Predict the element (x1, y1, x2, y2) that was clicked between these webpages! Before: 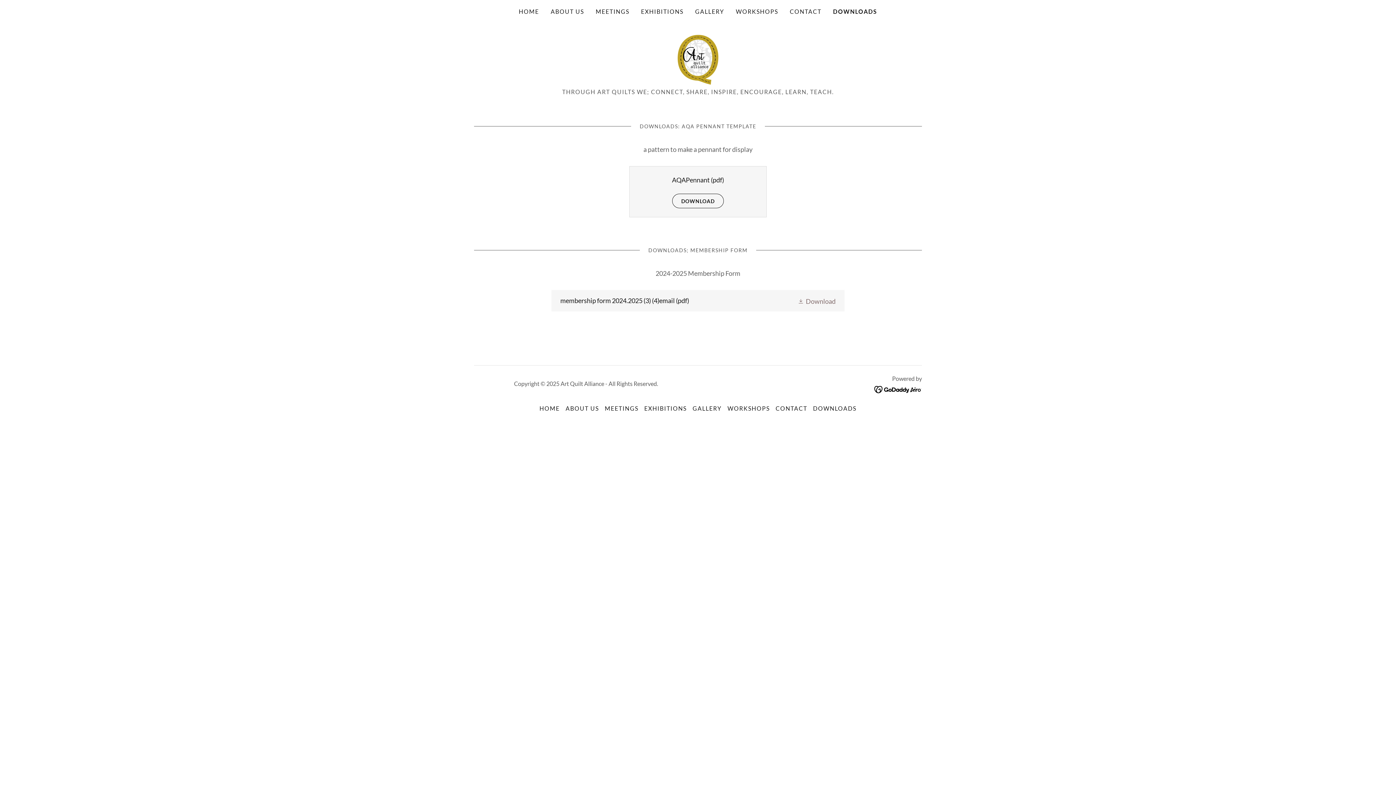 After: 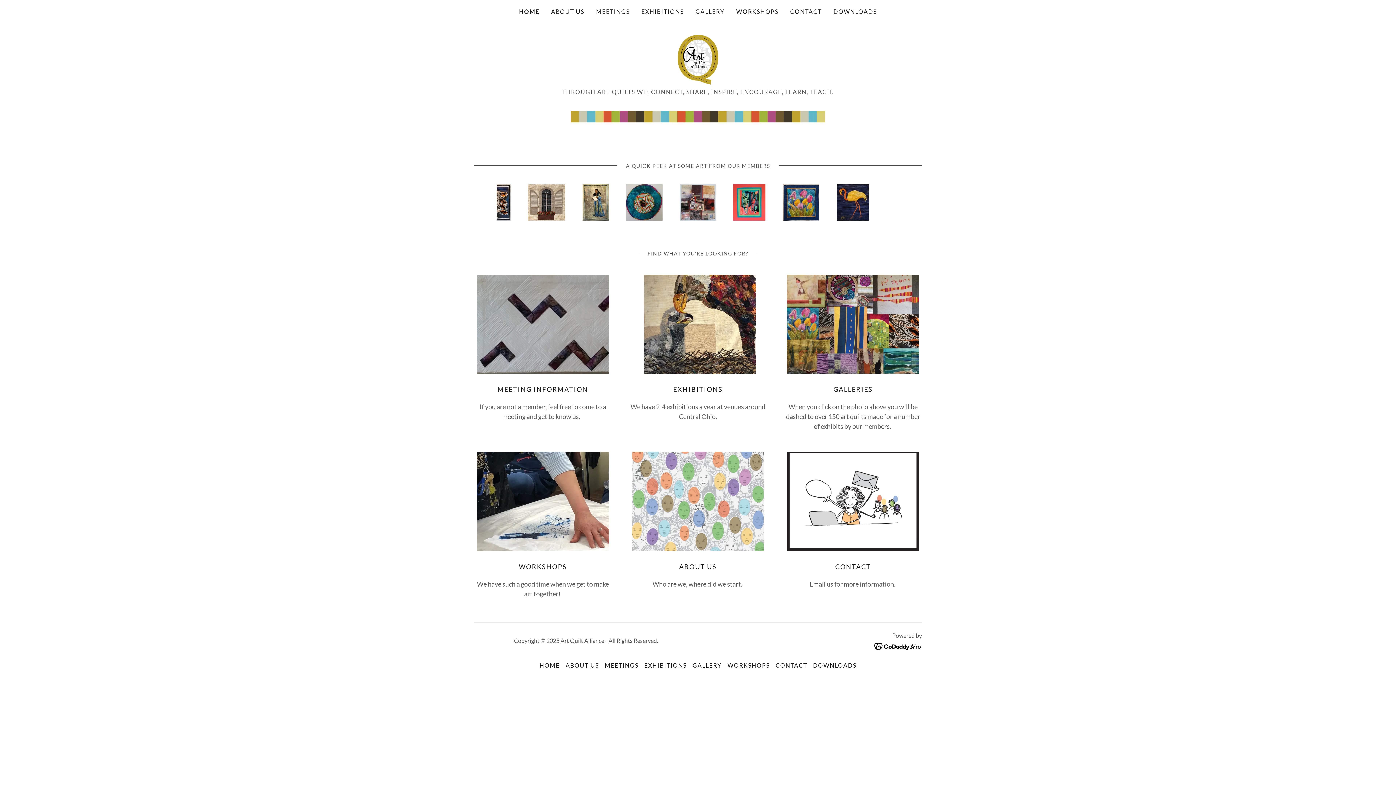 Action: bbox: (677, 54, 718, 62)